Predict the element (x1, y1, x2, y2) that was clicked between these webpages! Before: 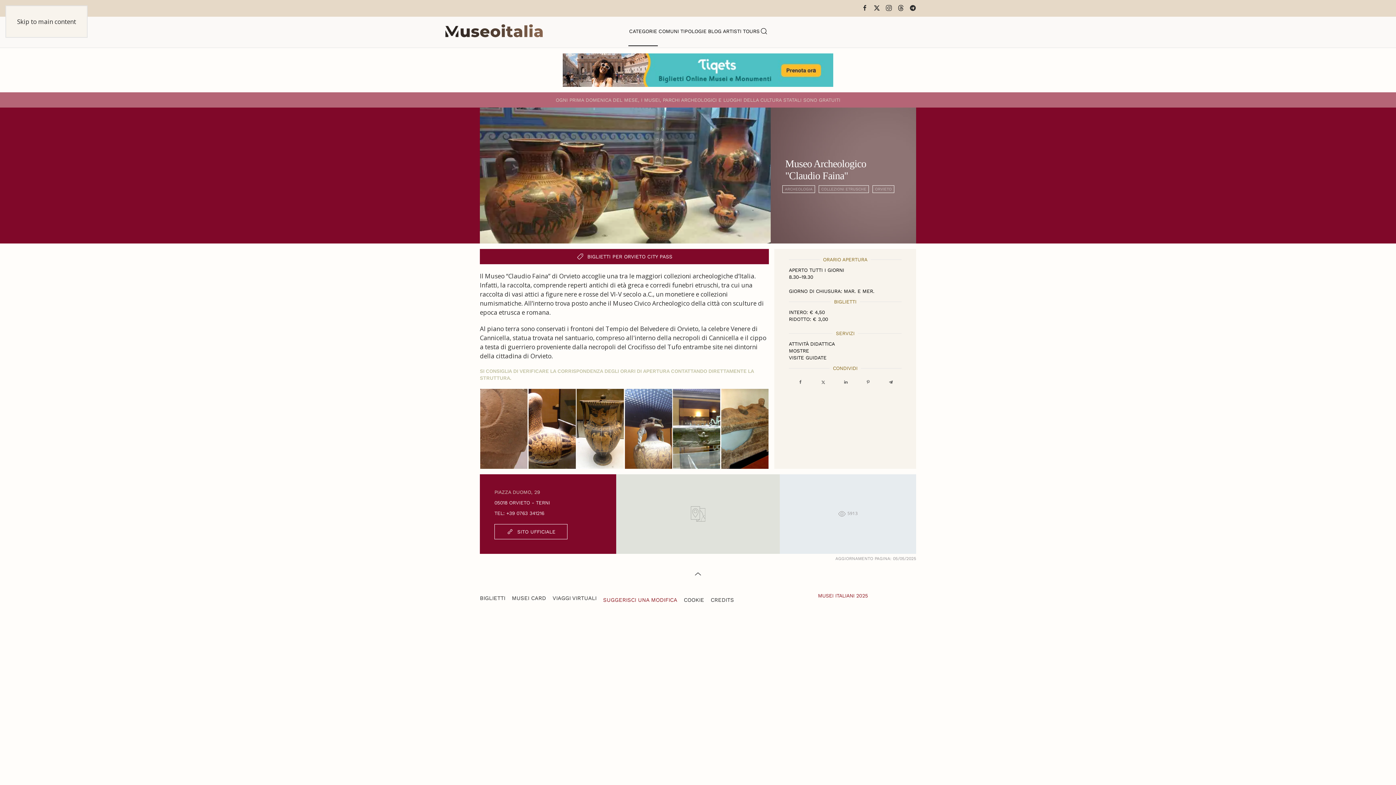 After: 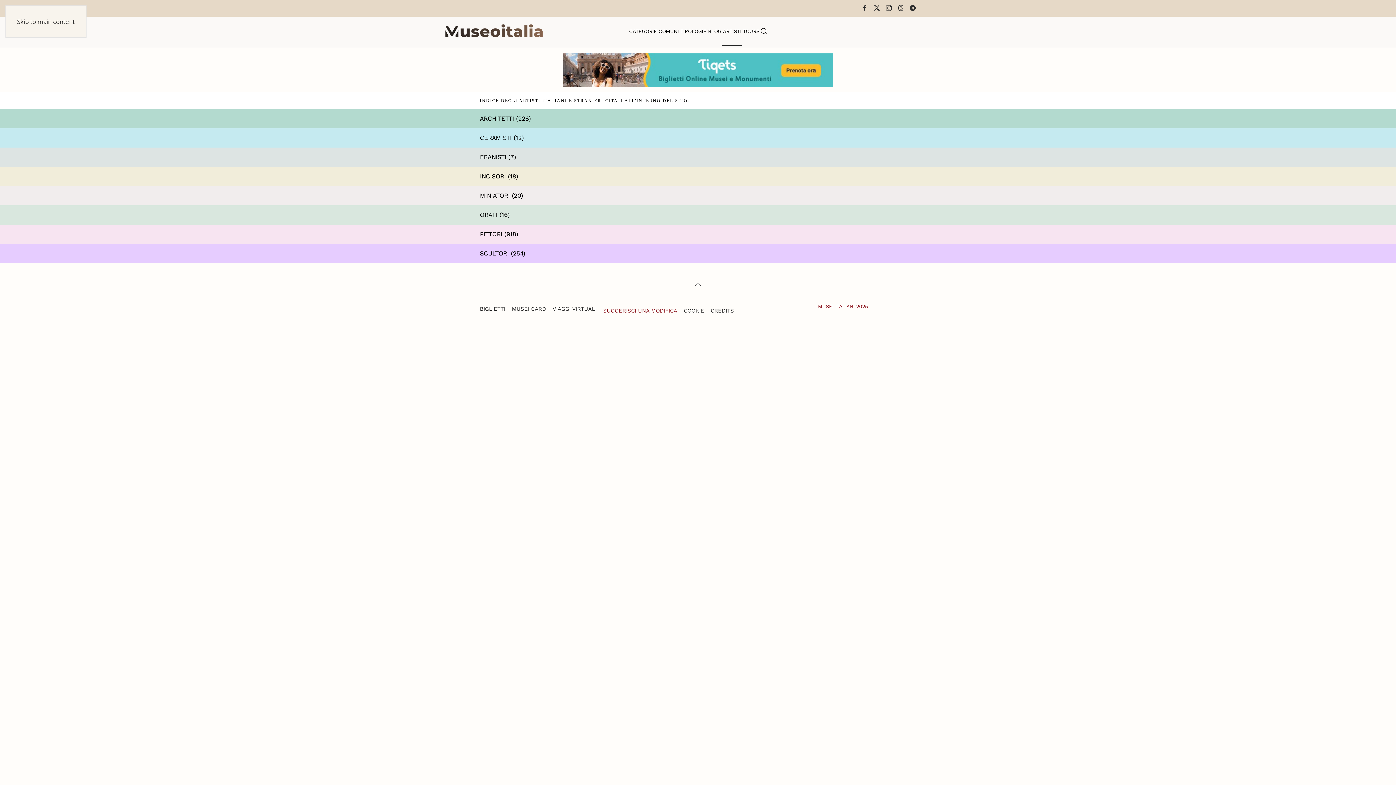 Action: bbox: (722, 16, 742, 45) label: ARTISTI